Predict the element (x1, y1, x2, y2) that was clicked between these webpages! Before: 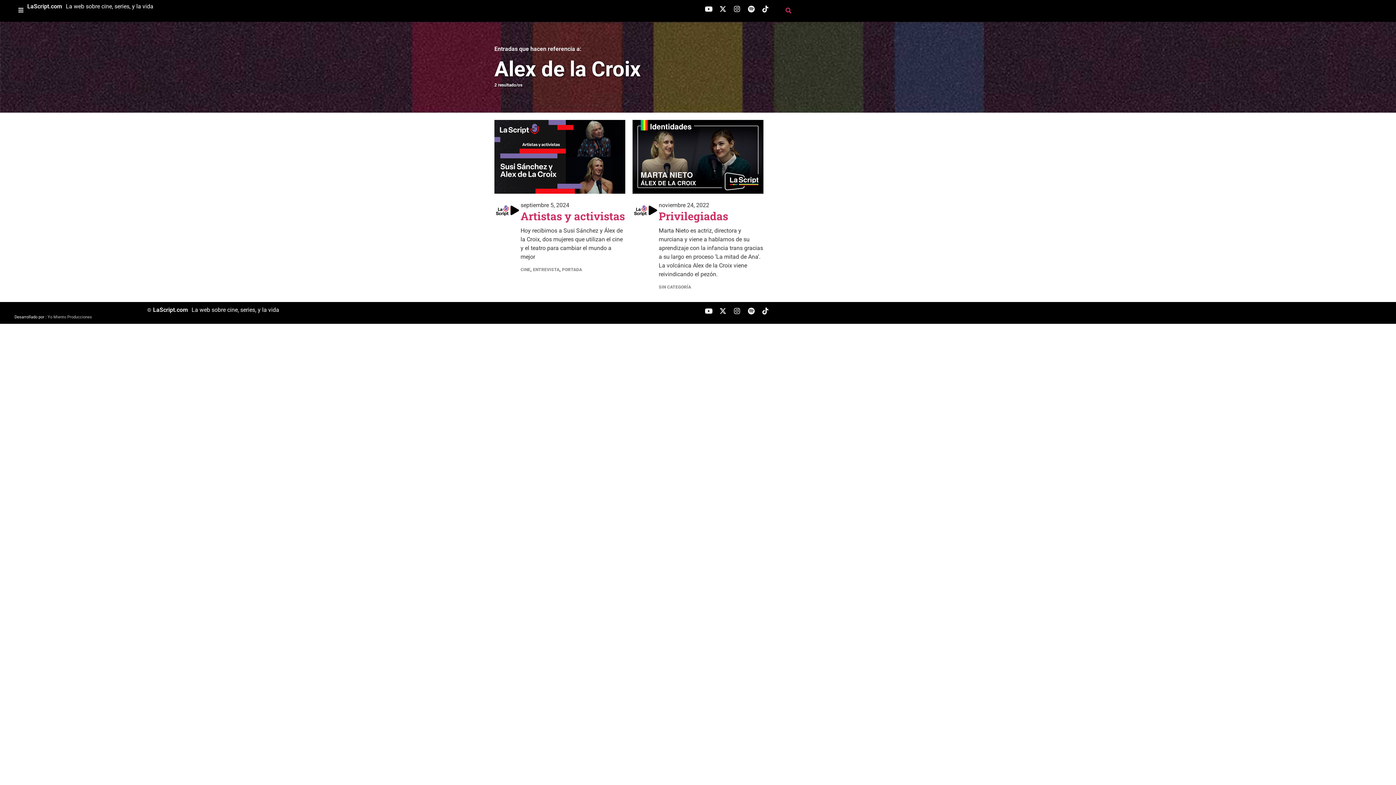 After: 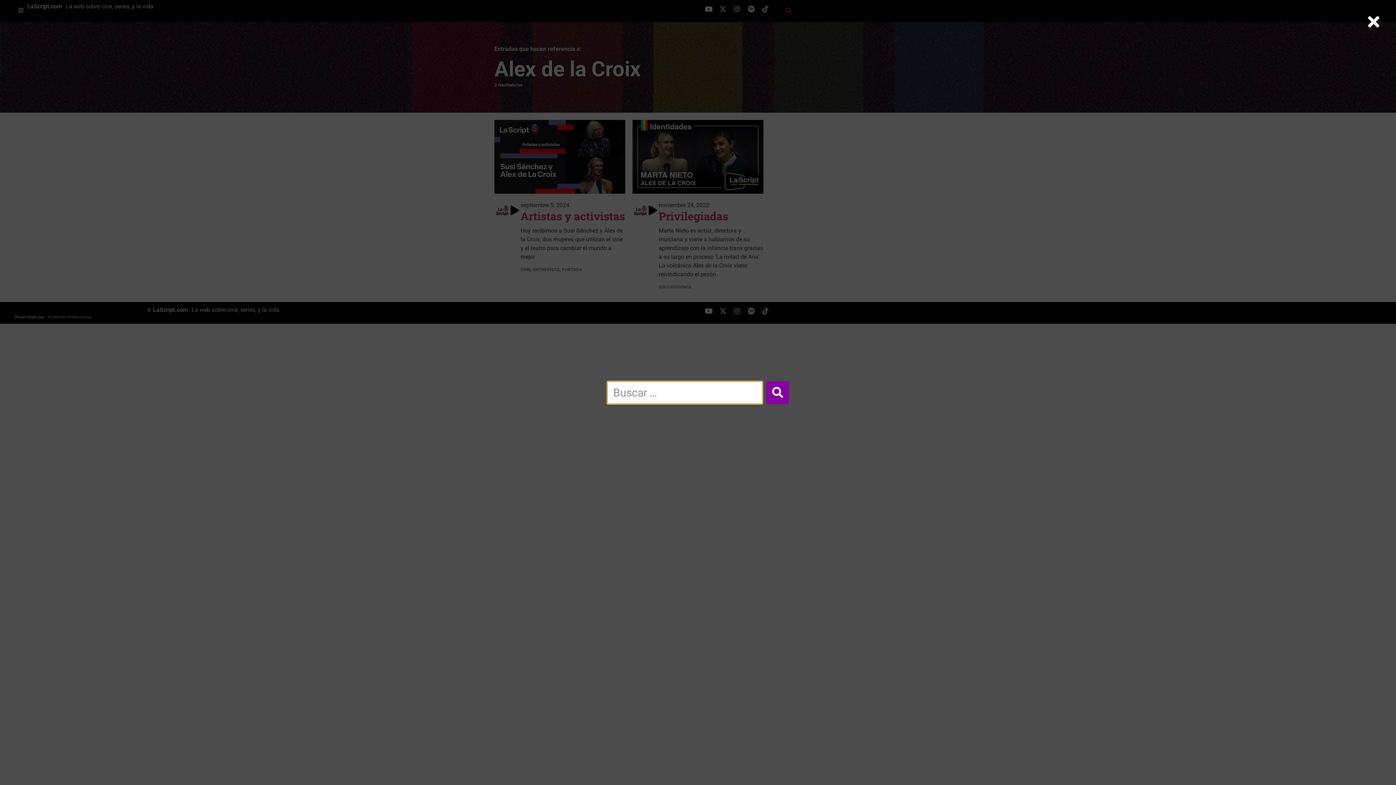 Action: bbox: (780, 3, 797, 18)